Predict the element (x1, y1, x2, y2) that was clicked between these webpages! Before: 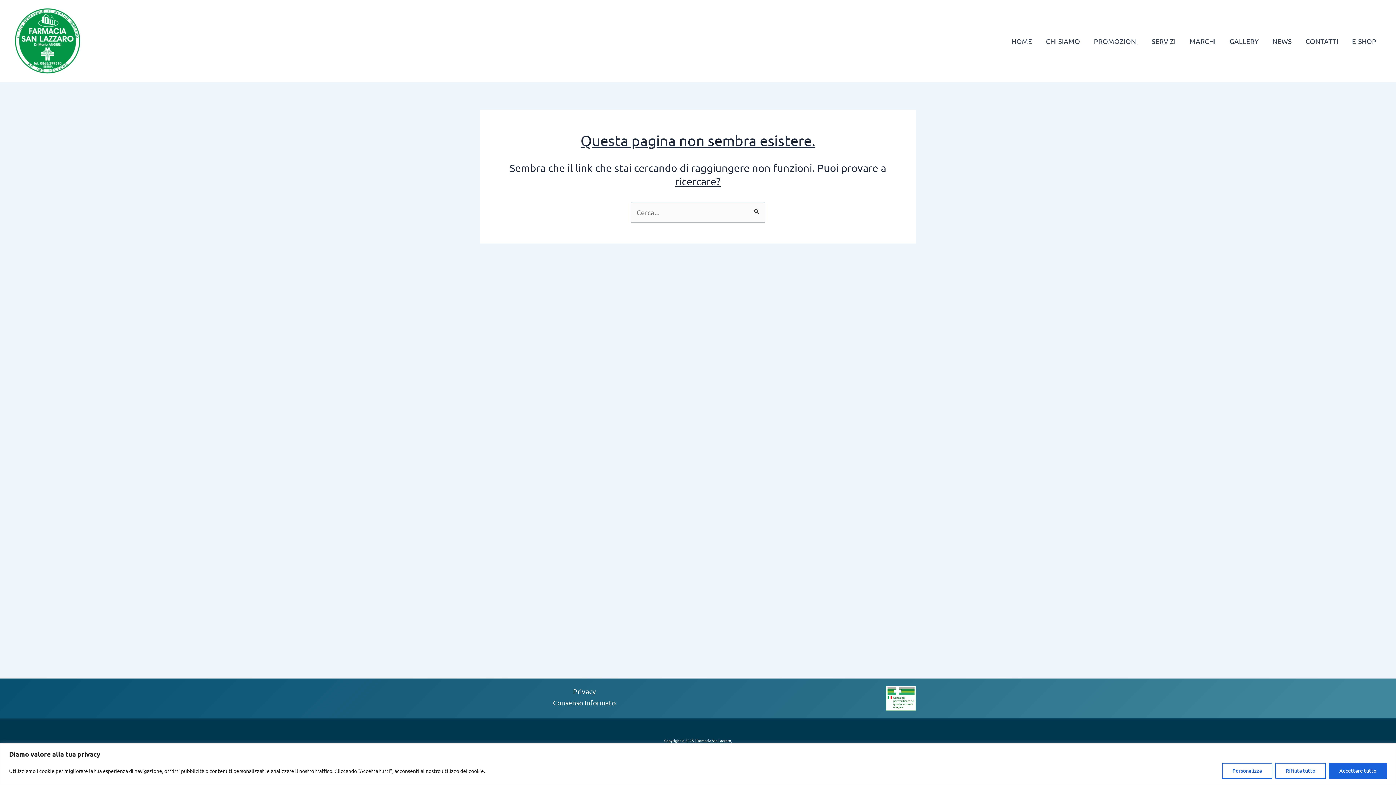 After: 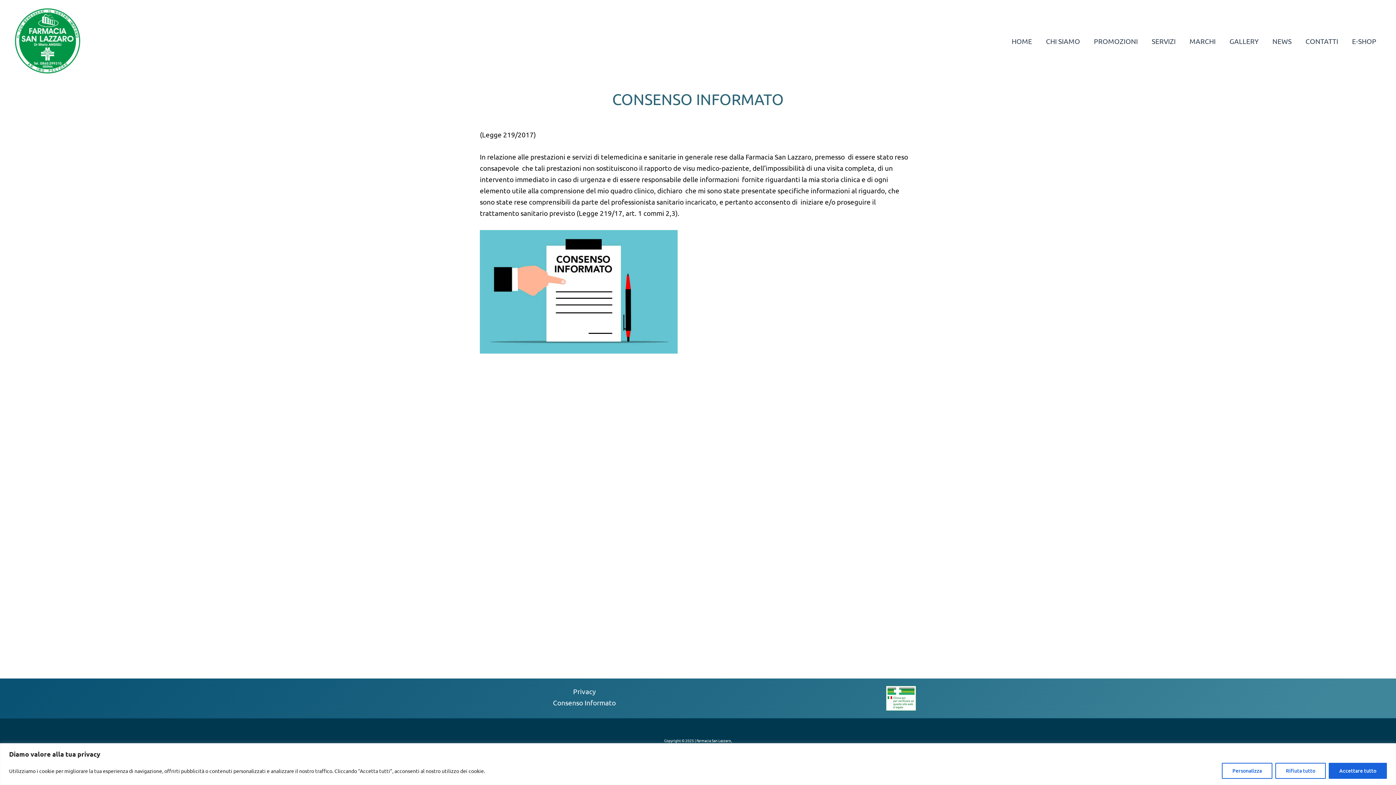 Action: bbox: (553, 698, 616, 707) label: Consenso Informato